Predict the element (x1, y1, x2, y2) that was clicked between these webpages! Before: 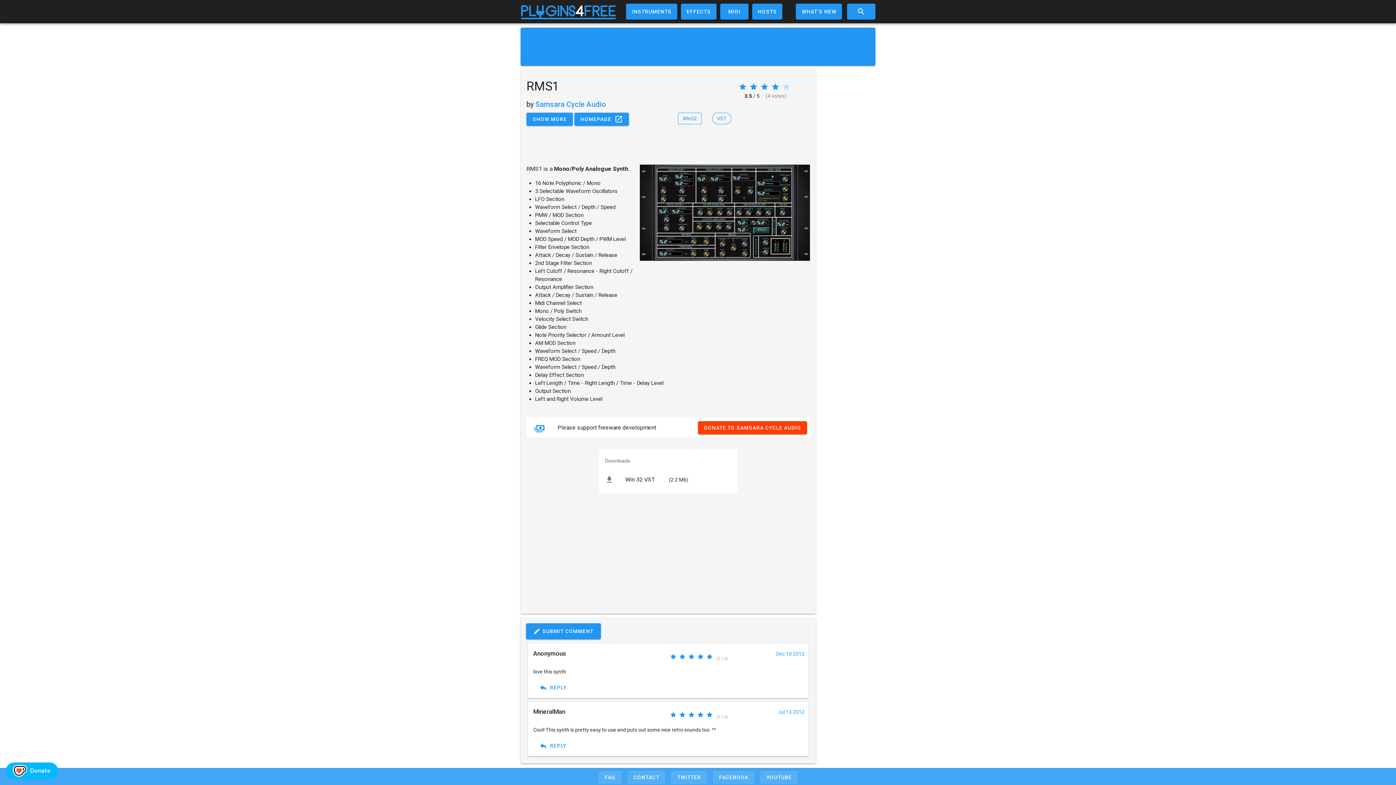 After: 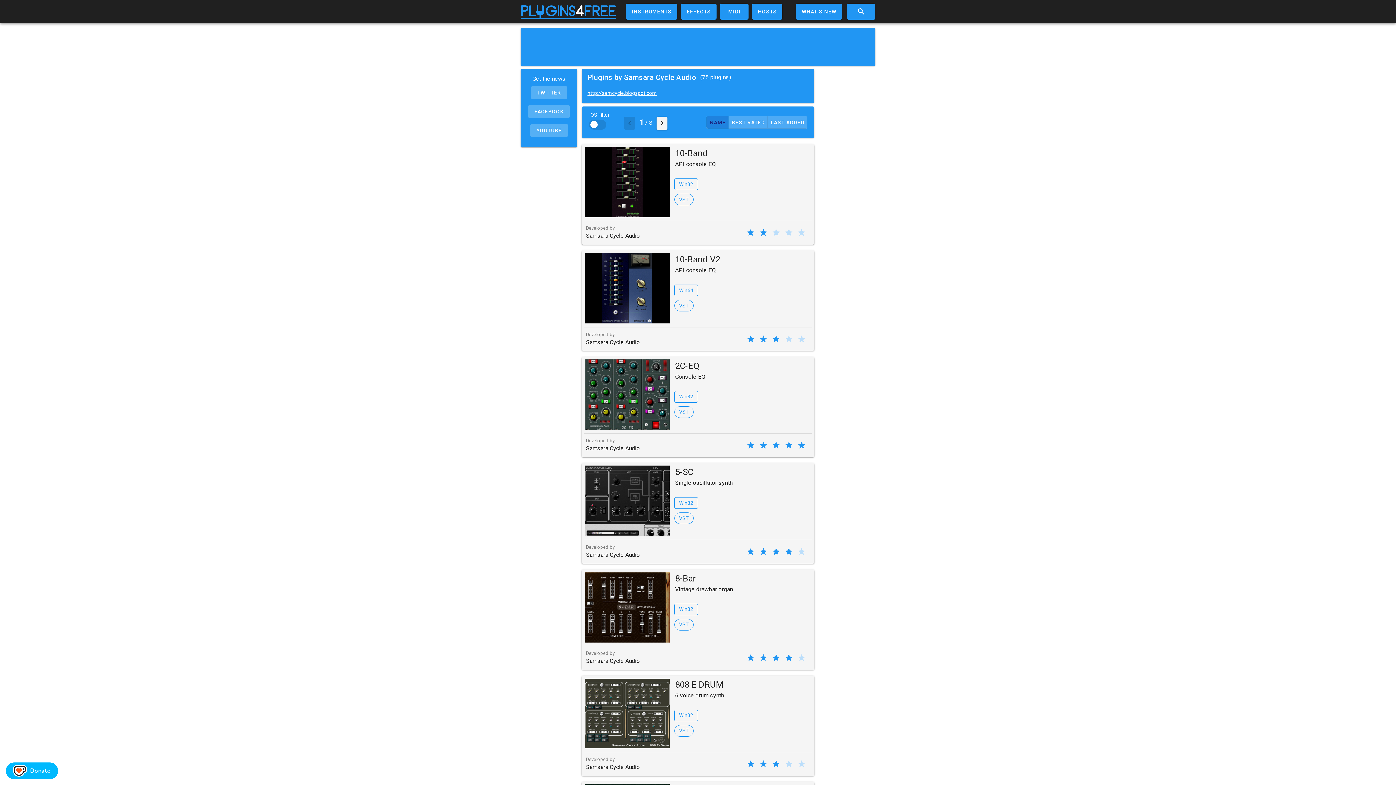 Action: bbox: (526, 112, 572, 125) label: SHOW MORE